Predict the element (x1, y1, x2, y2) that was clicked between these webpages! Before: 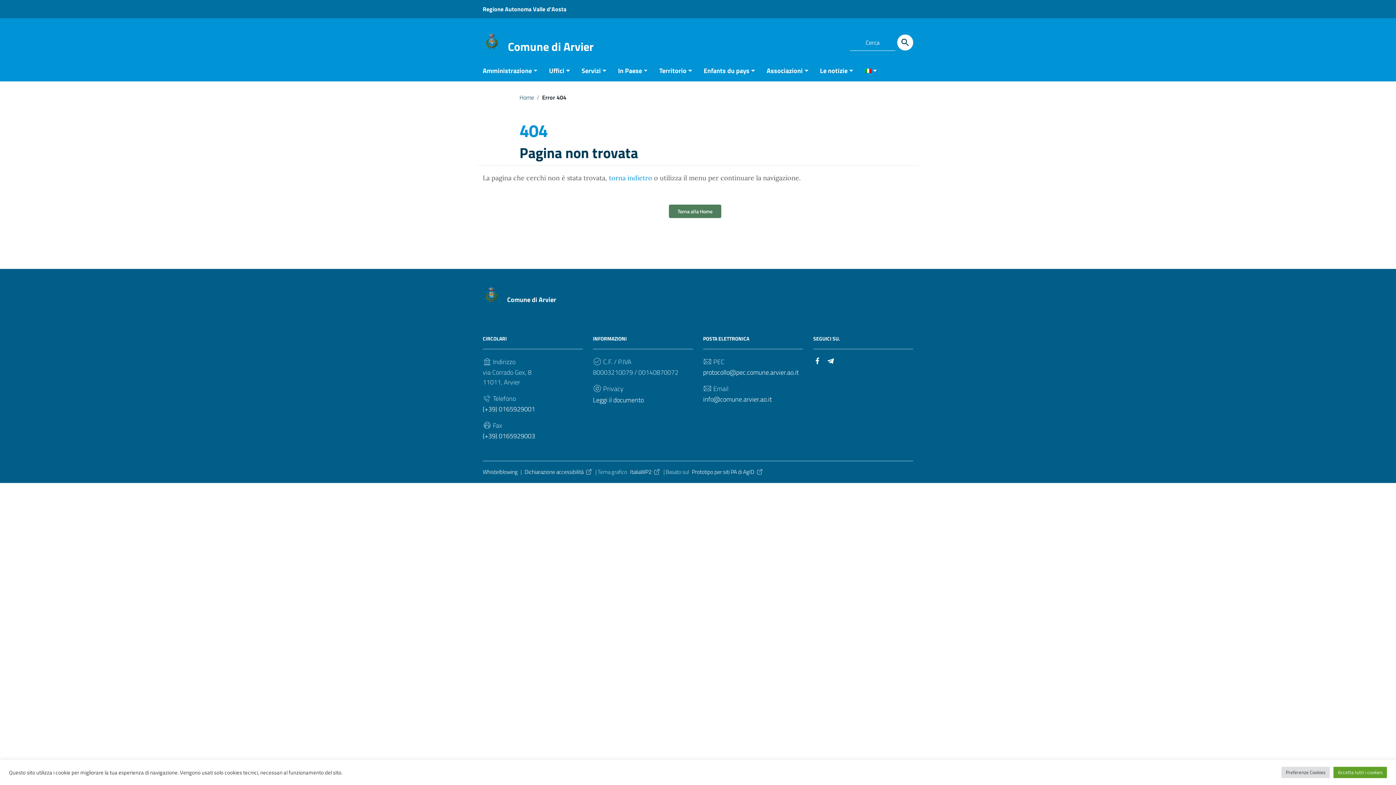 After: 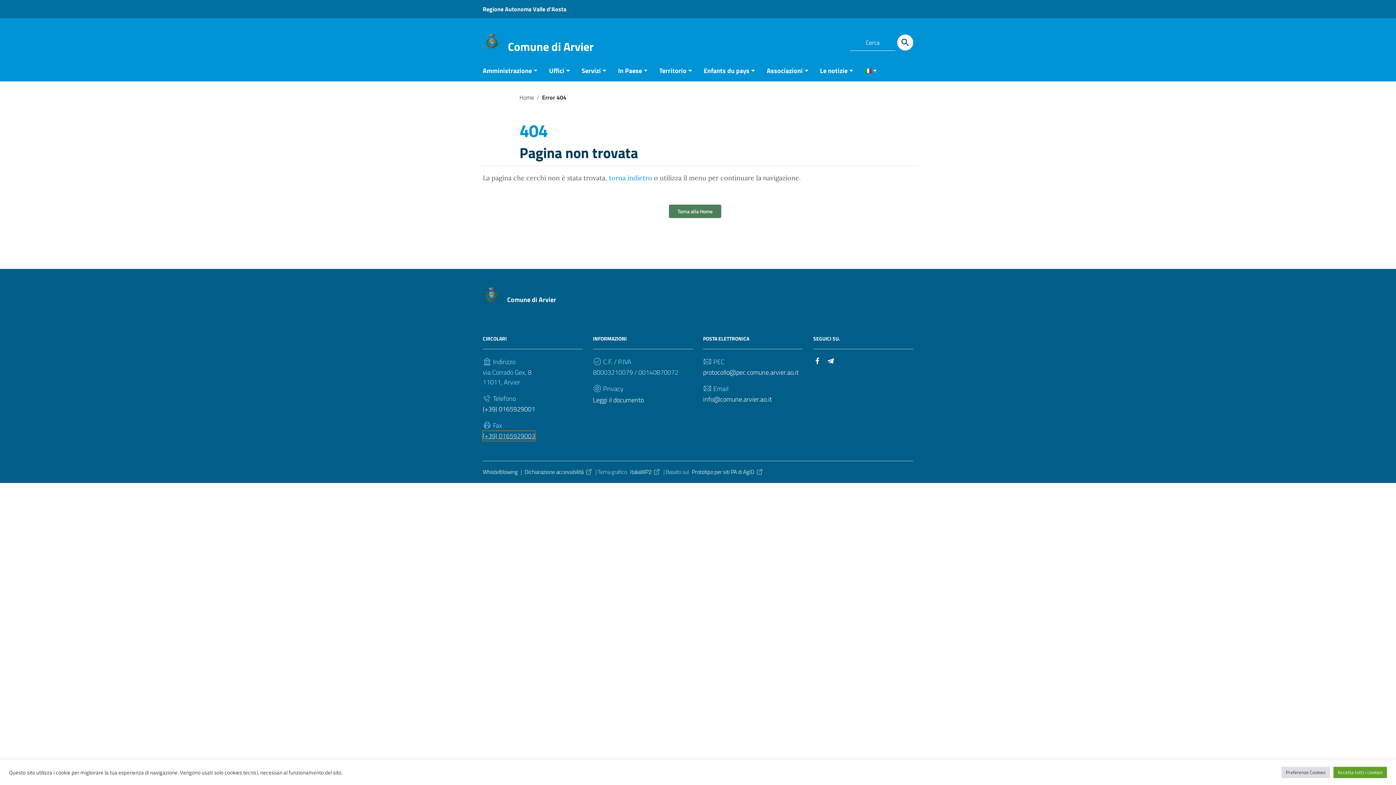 Action: bbox: (482, 431, 535, 441) label: (+39) 0165929003